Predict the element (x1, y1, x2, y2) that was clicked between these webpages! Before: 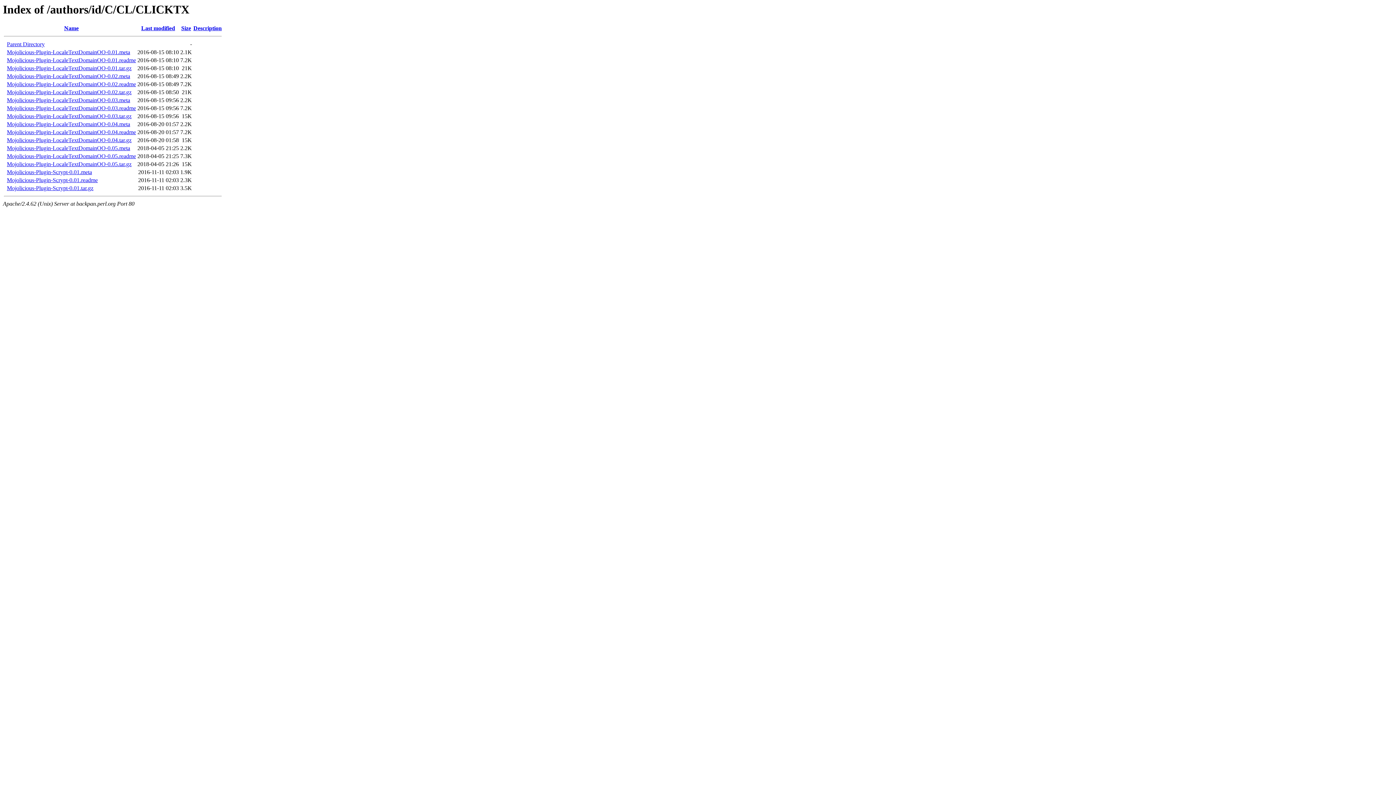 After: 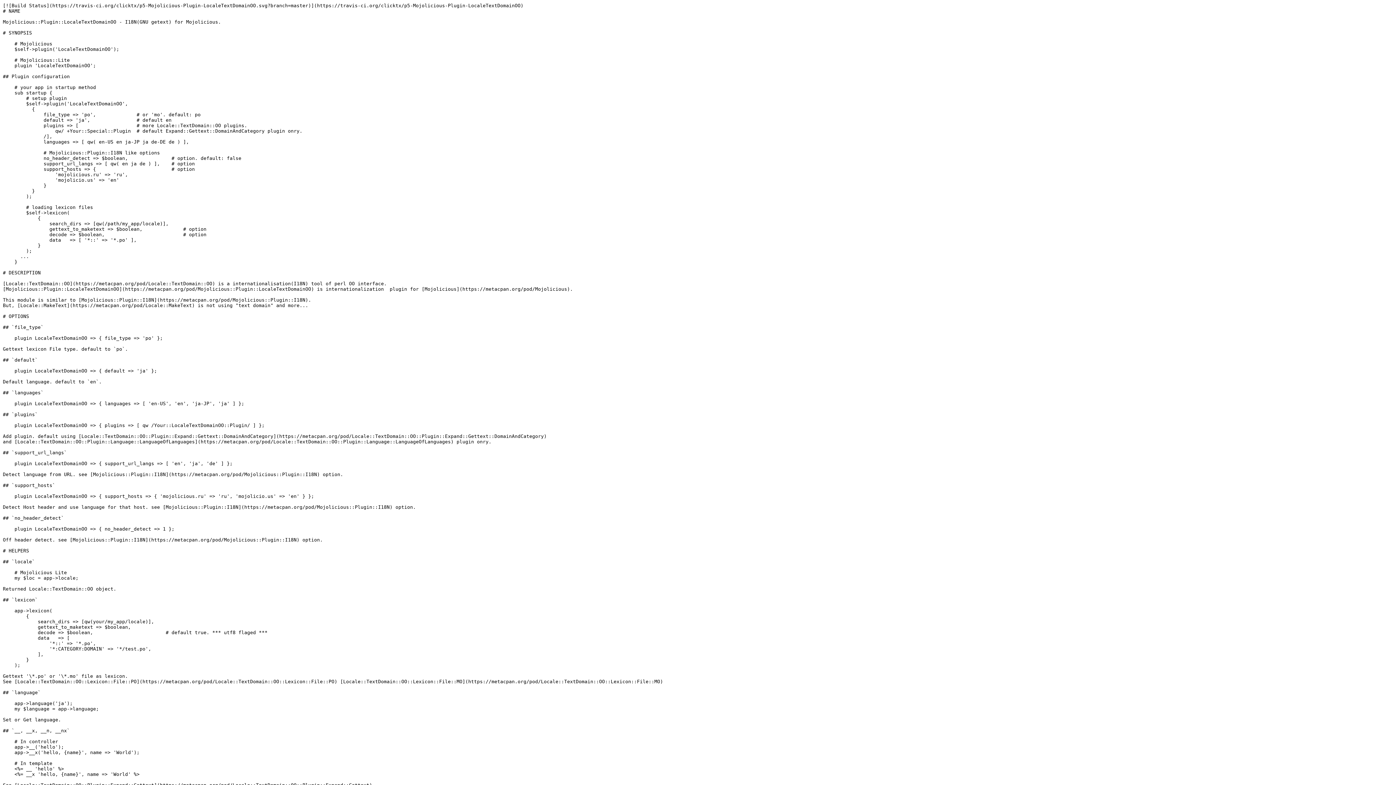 Action: label: Mojolicious-Plugin-LocaleTextDomainOO-0.02.readme bbox: (6, 81, 136, 87)